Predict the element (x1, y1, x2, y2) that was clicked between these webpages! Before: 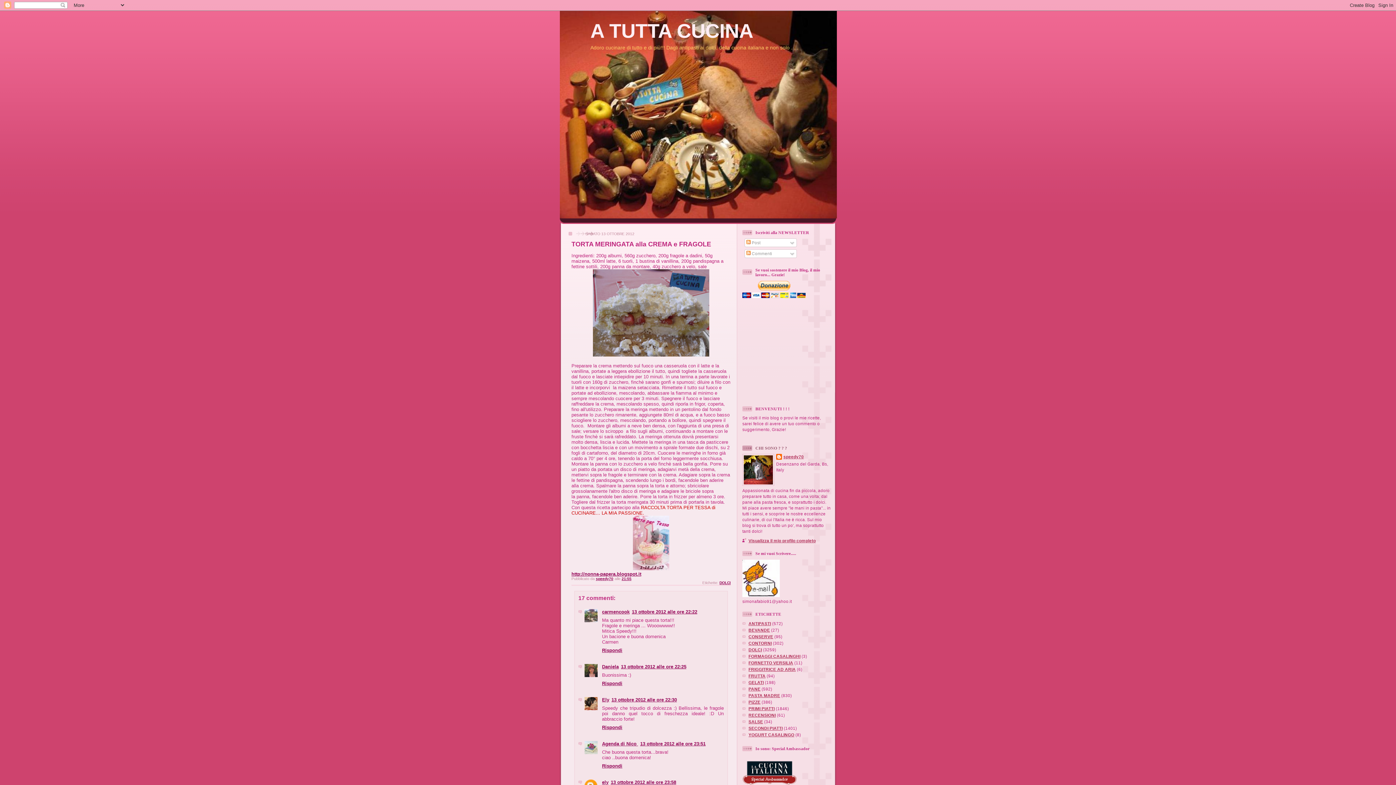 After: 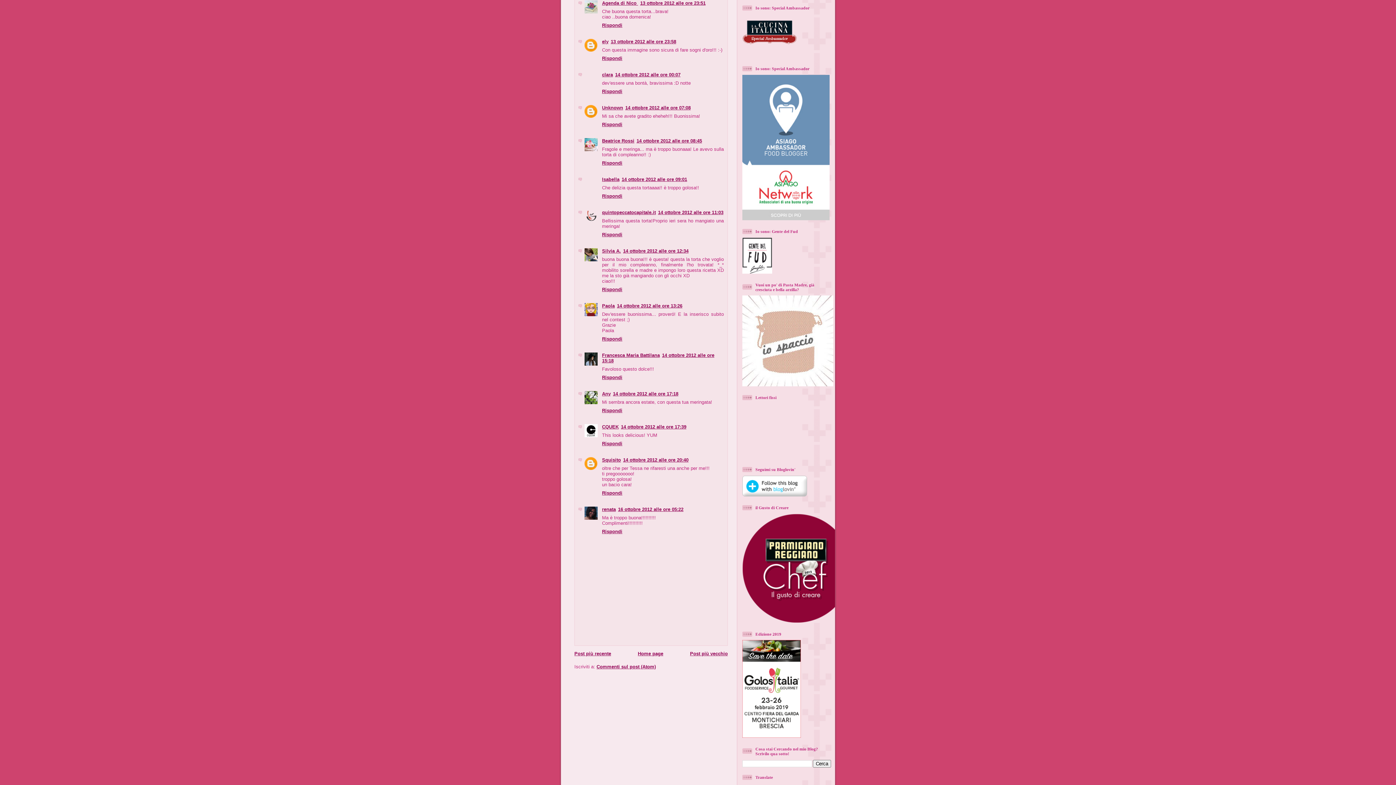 Action: label: 13 ottobre 2012 alle ore 23:51 bbox: (640, 741, 705, 746)